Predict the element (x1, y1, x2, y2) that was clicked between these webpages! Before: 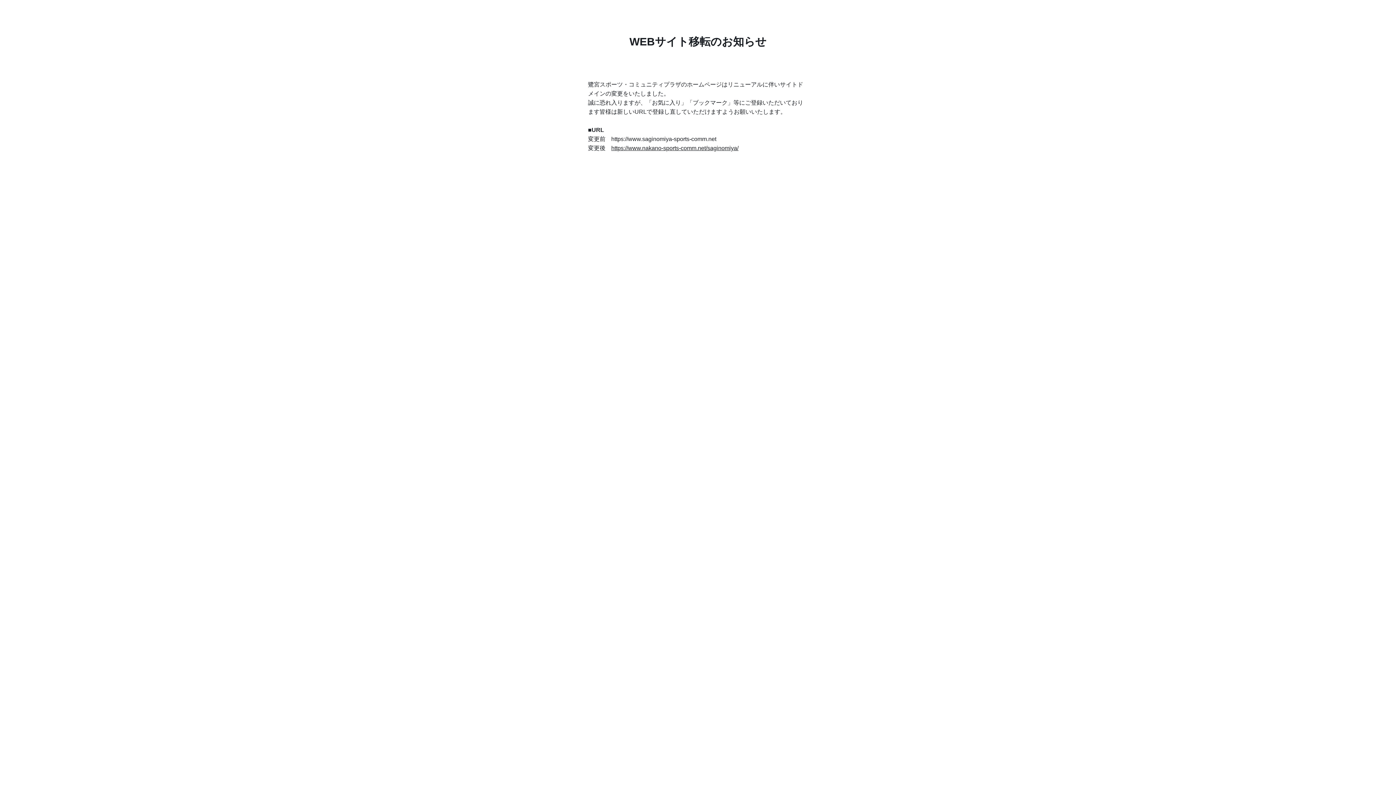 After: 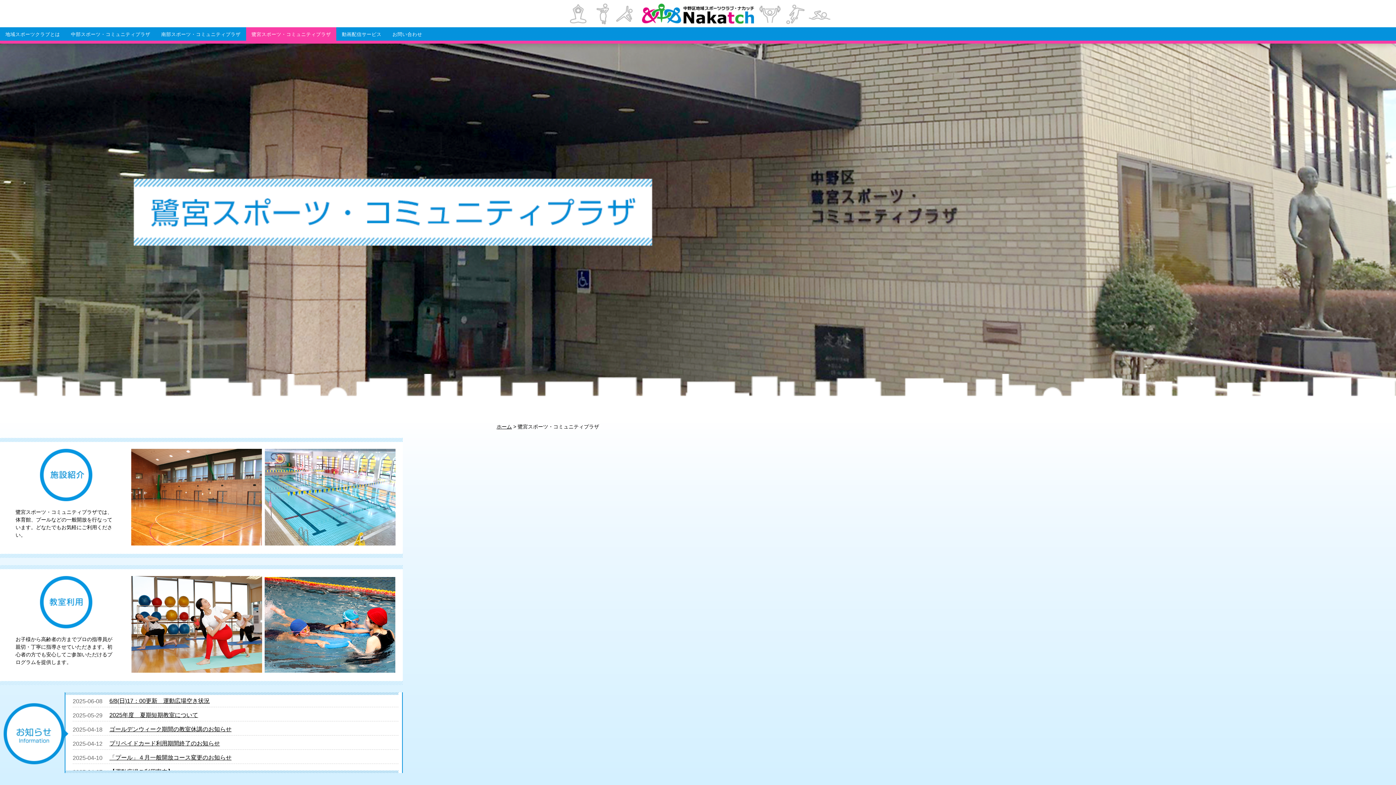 Action: bbox: (611, 145, 738, 151) label: https://www.nakano-sports-comm.net/saginomiya/